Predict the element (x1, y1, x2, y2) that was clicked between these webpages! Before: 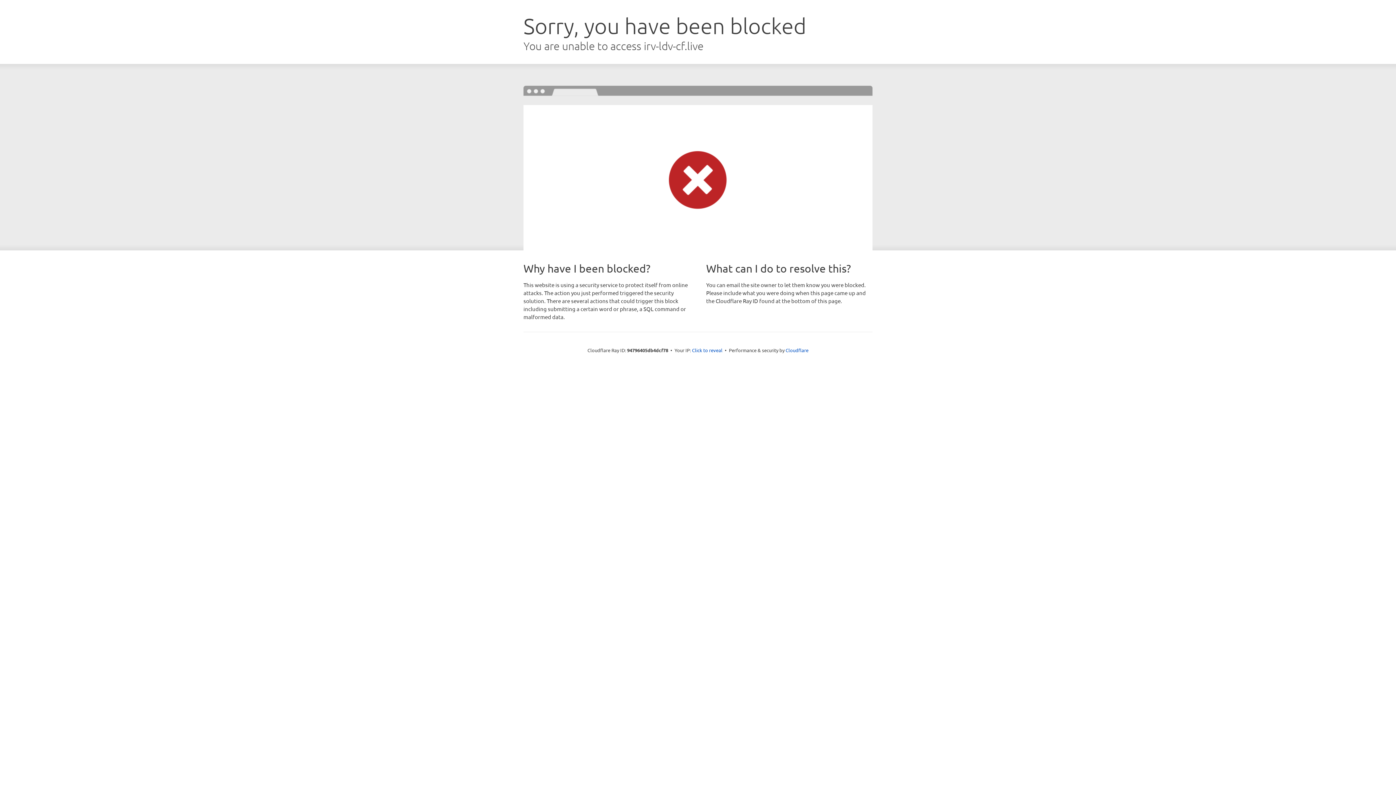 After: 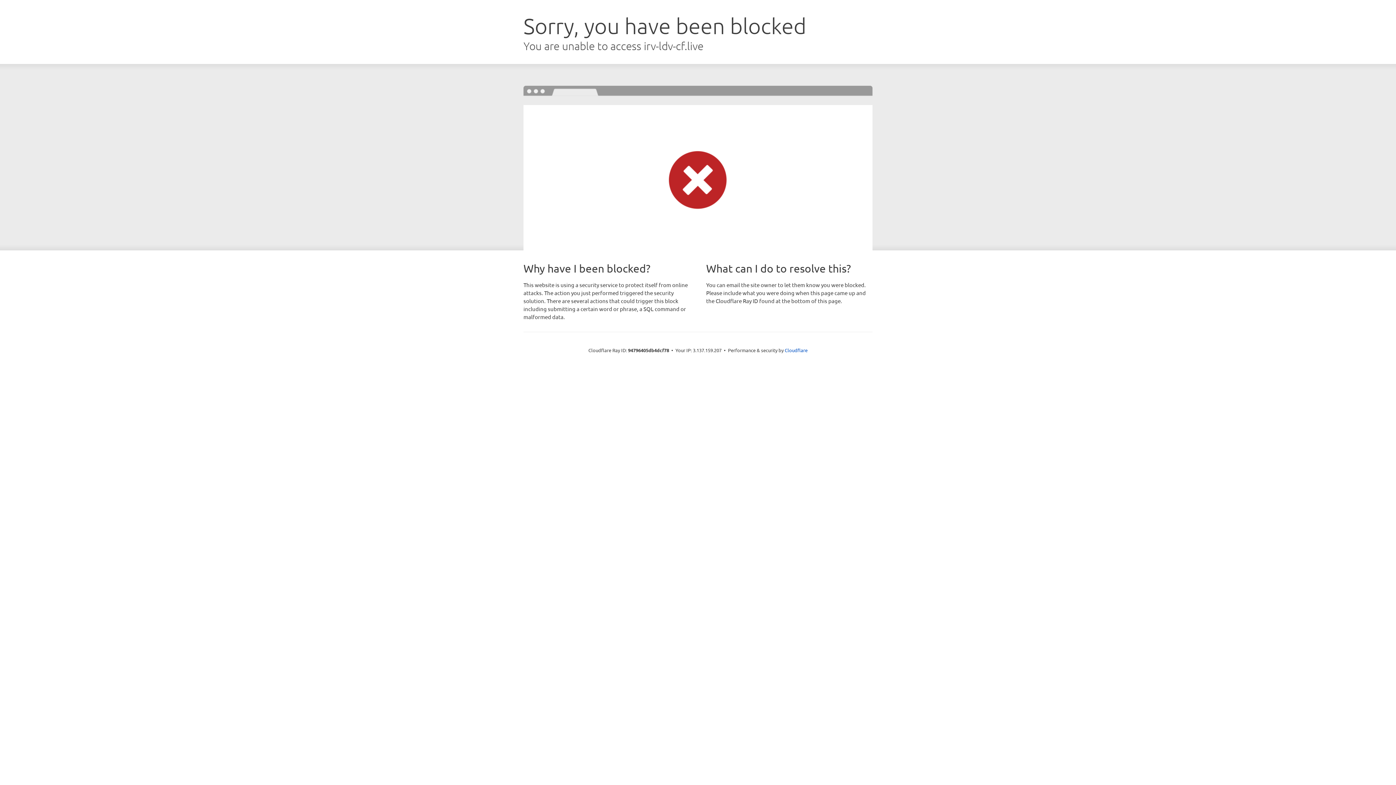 Action: label: Click to reveal bbox: (692, 346, 722, 353)